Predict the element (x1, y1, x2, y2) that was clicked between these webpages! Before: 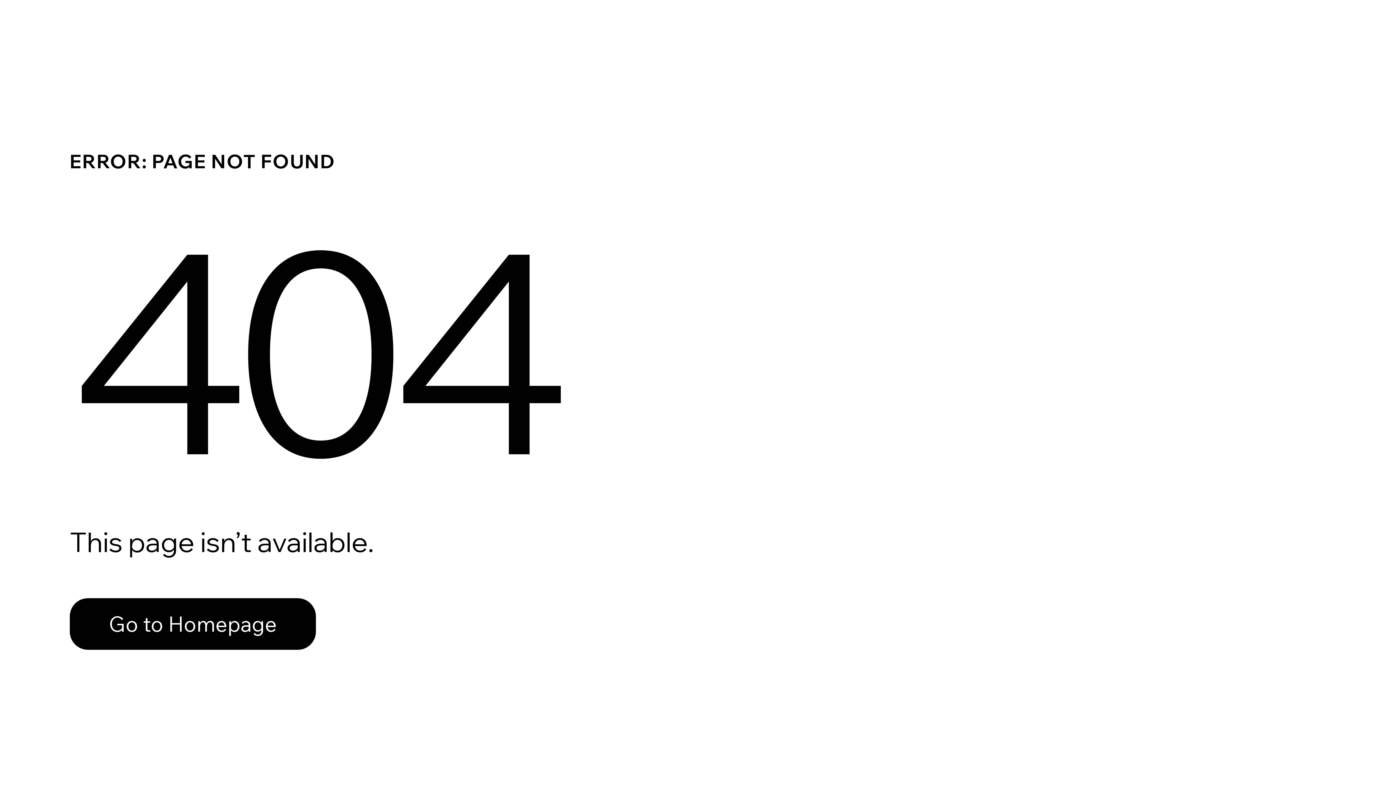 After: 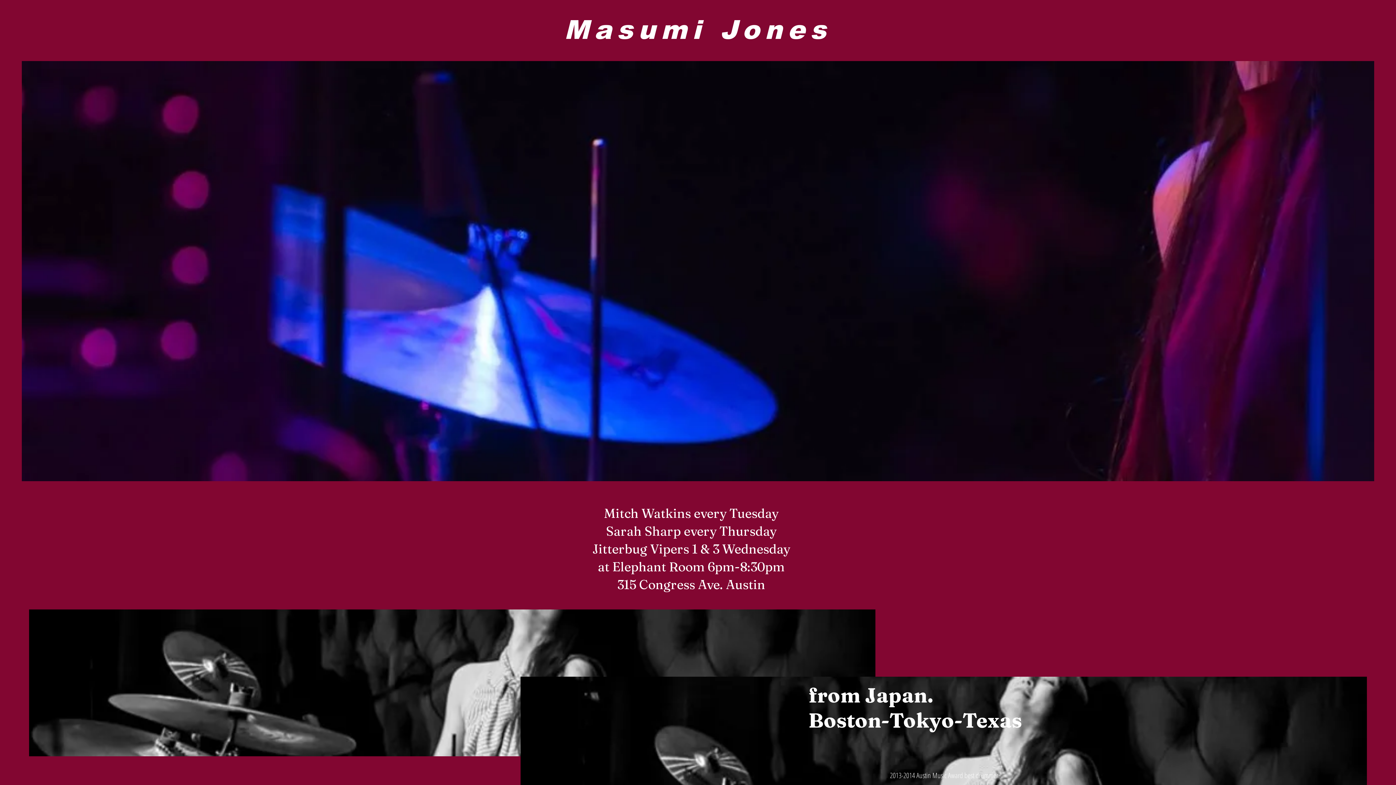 Action: bbox: (69, 598, 316, 650) label: Go to Homepage